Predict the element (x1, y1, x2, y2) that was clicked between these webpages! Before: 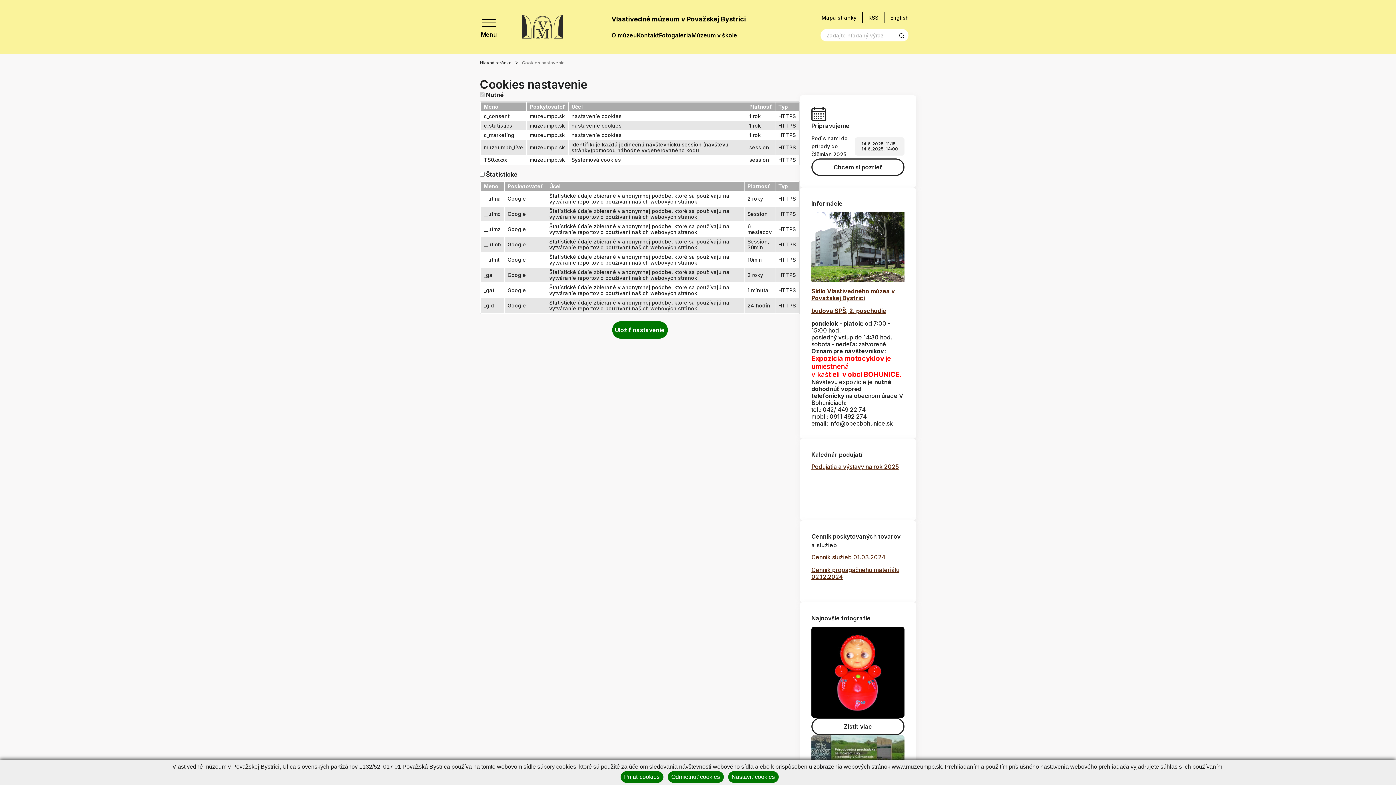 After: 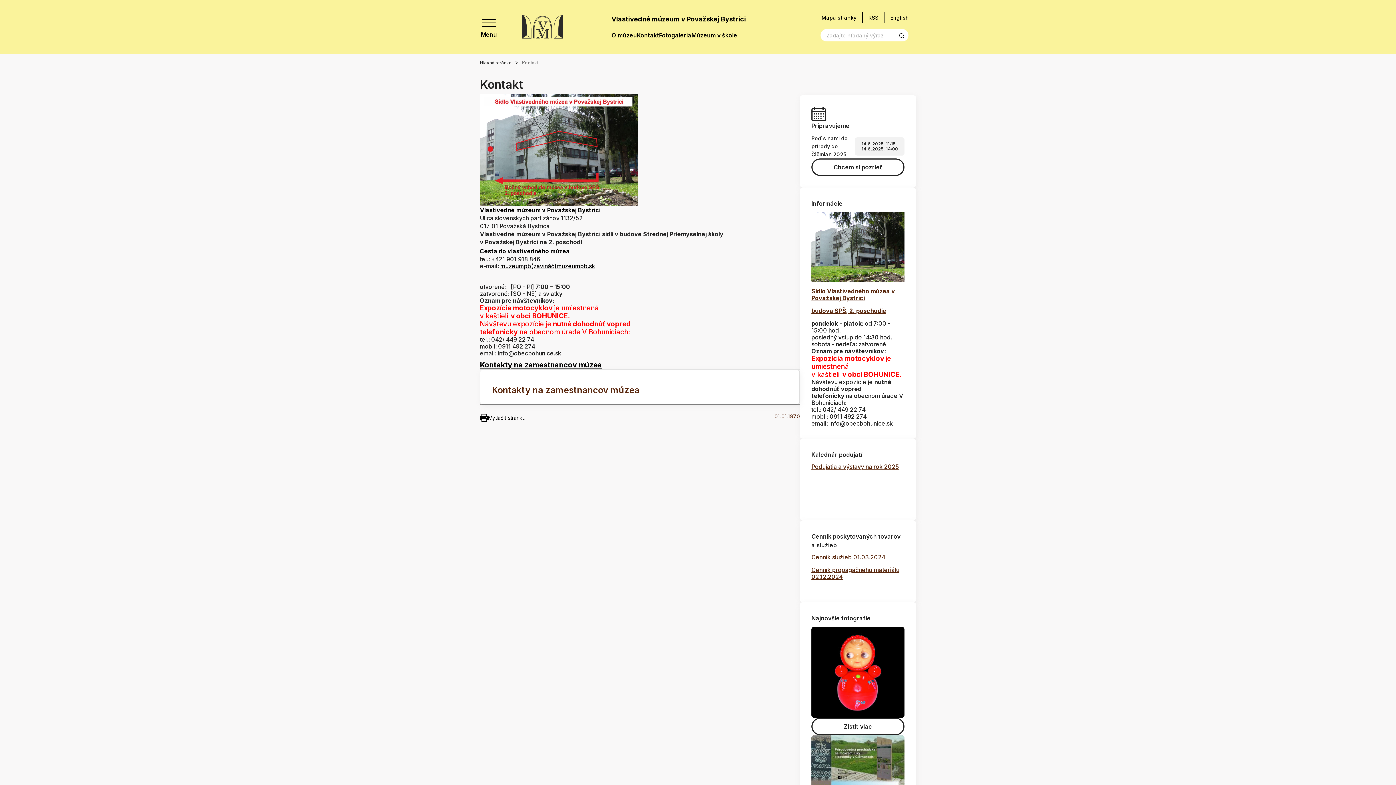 Action: bbox: (811, 287, 895, 301) label: Sídlo Vlastivedného múzea v Považskej Bystrici